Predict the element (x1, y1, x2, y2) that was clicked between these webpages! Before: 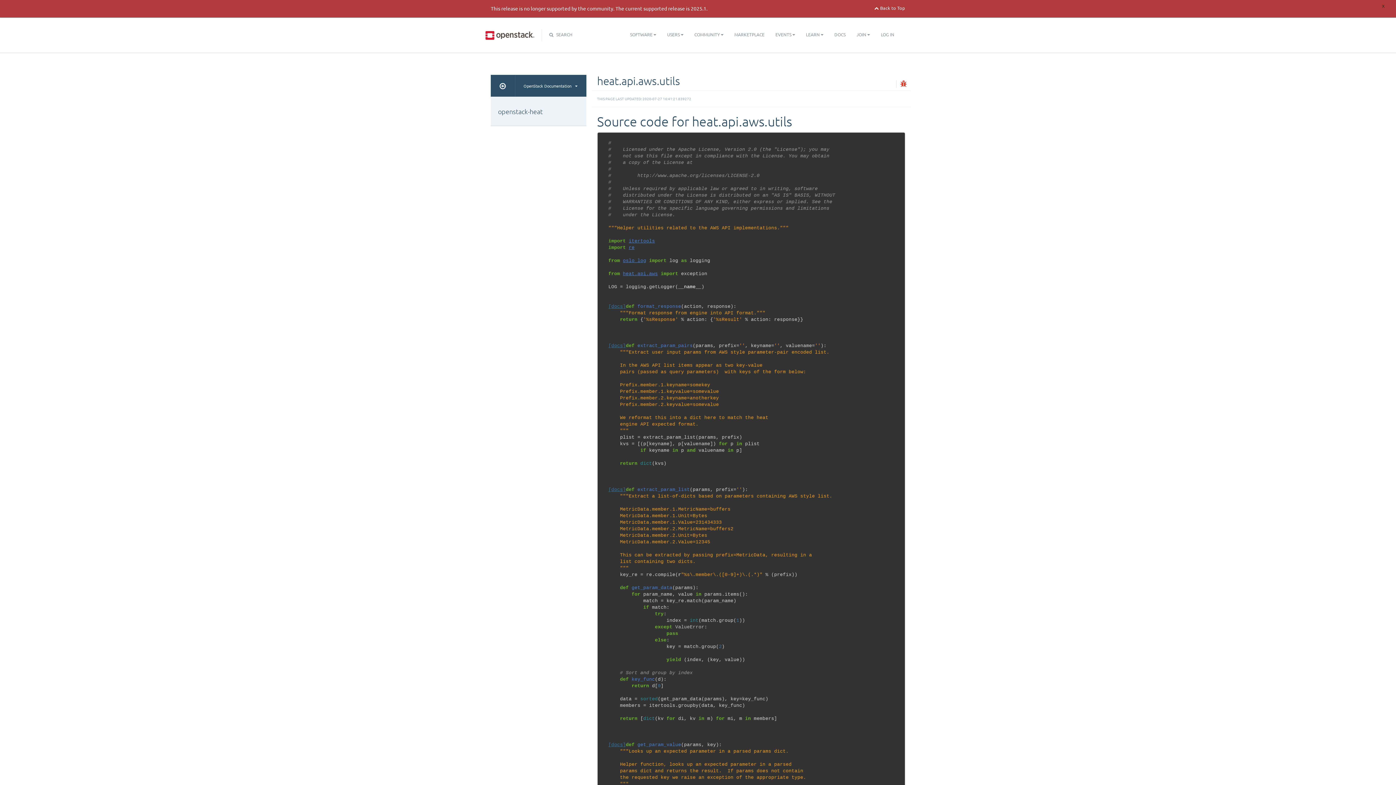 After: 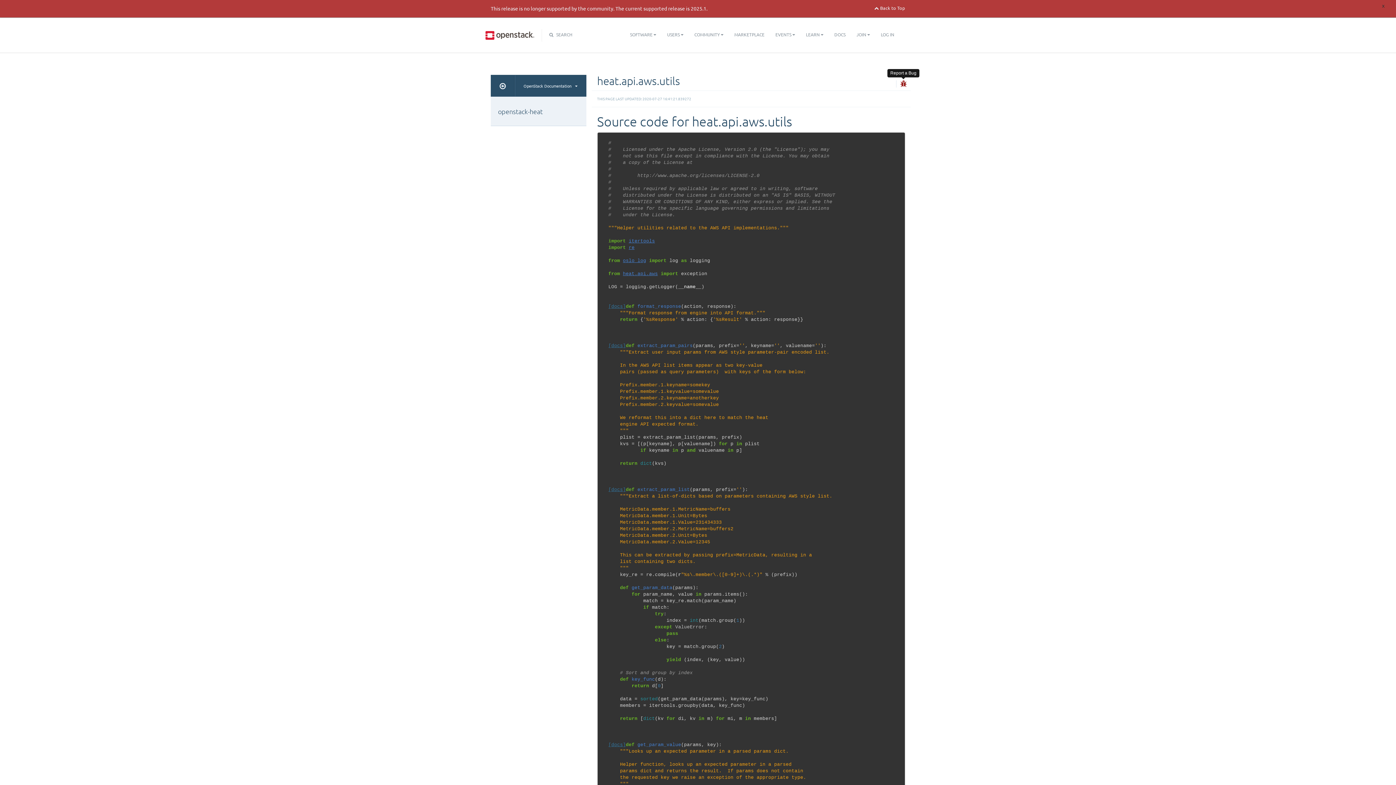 Action: bbox: (896, 81, 910, 87)